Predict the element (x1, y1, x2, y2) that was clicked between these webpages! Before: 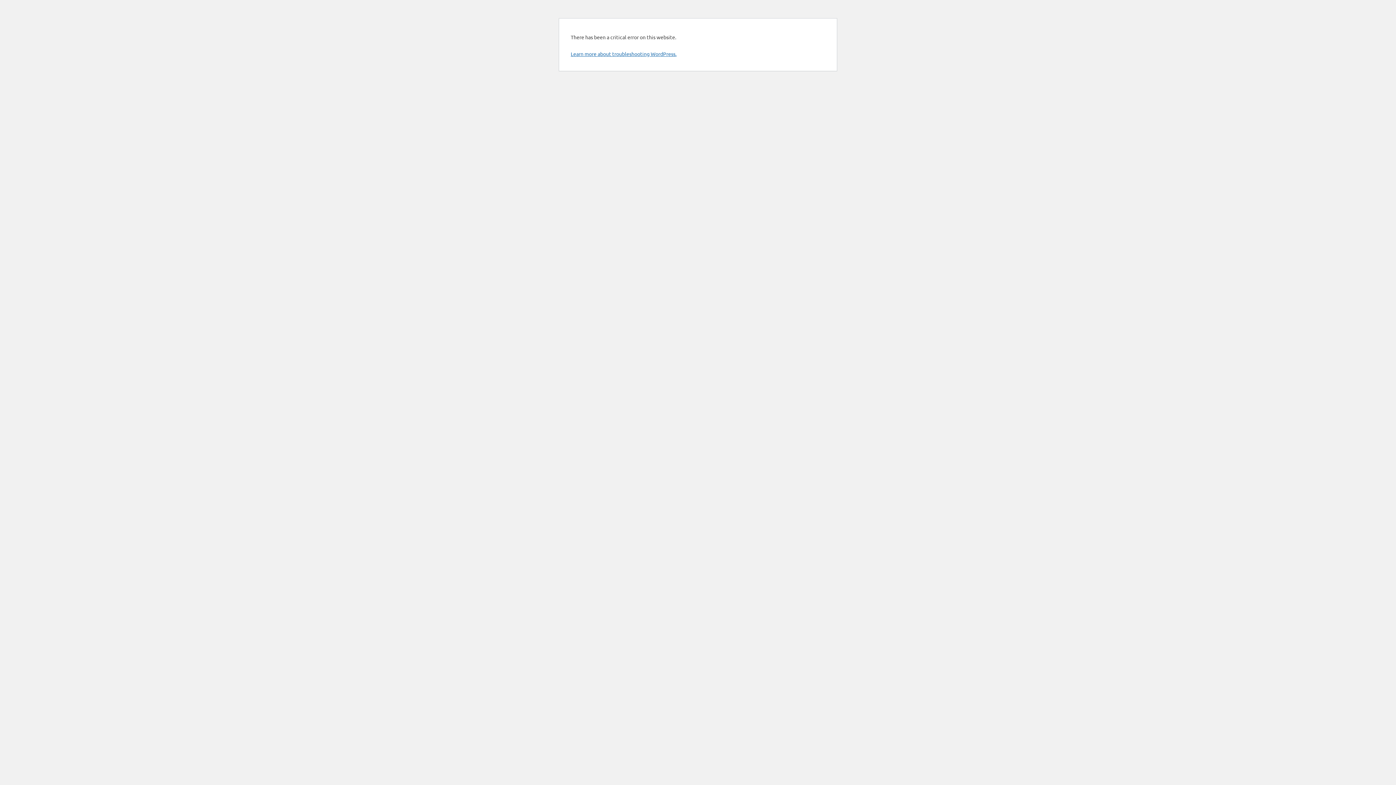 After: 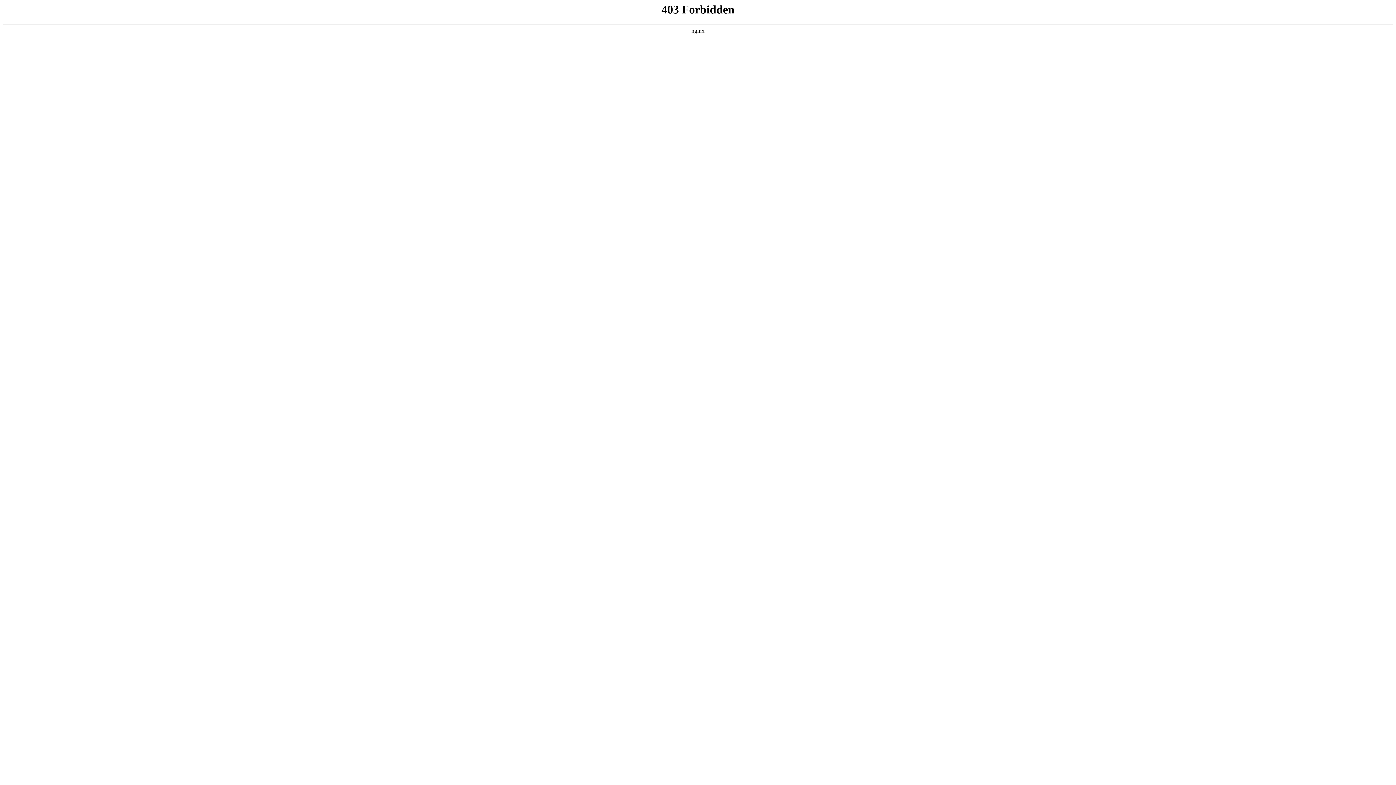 Action: label: Learn more about troubleshooting WordPress. bbox: (570, 50, 676, 57)